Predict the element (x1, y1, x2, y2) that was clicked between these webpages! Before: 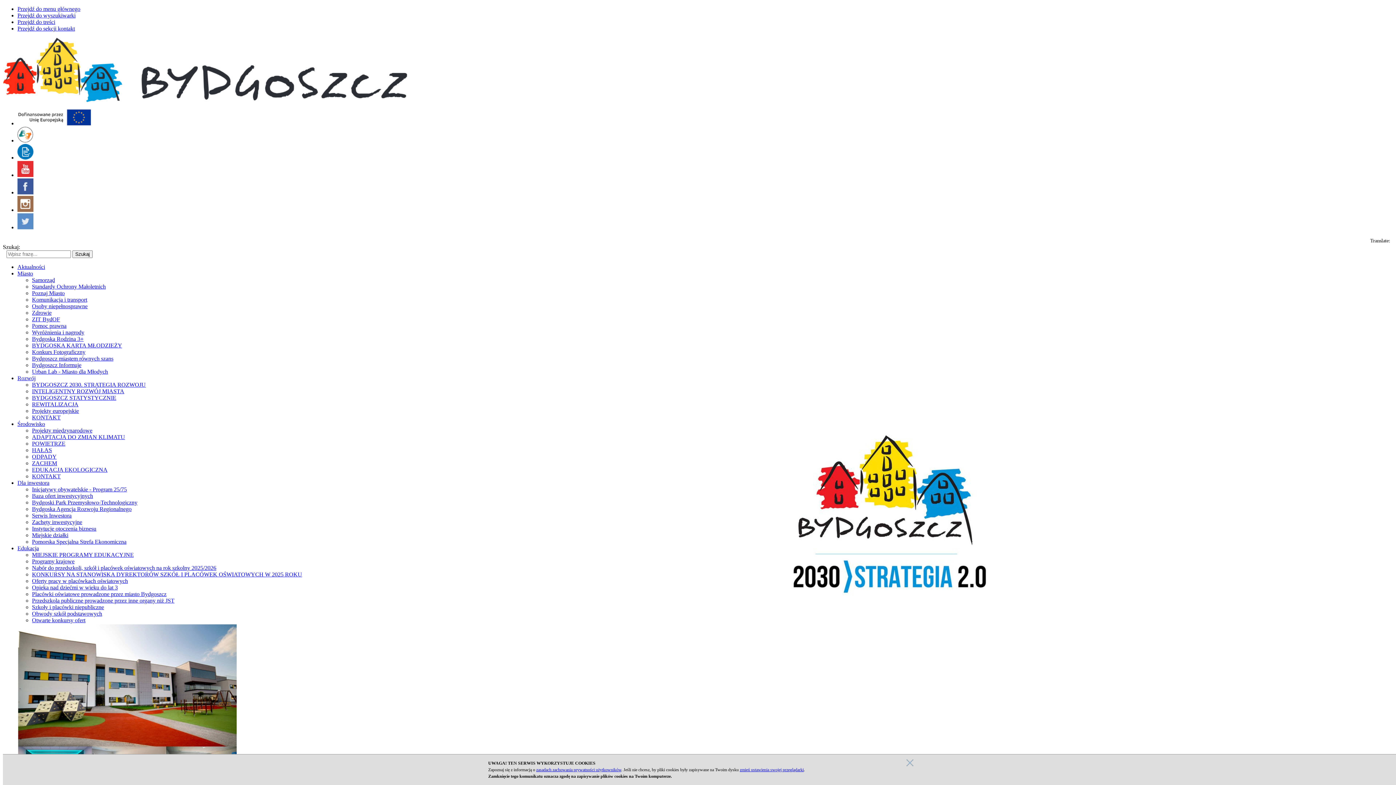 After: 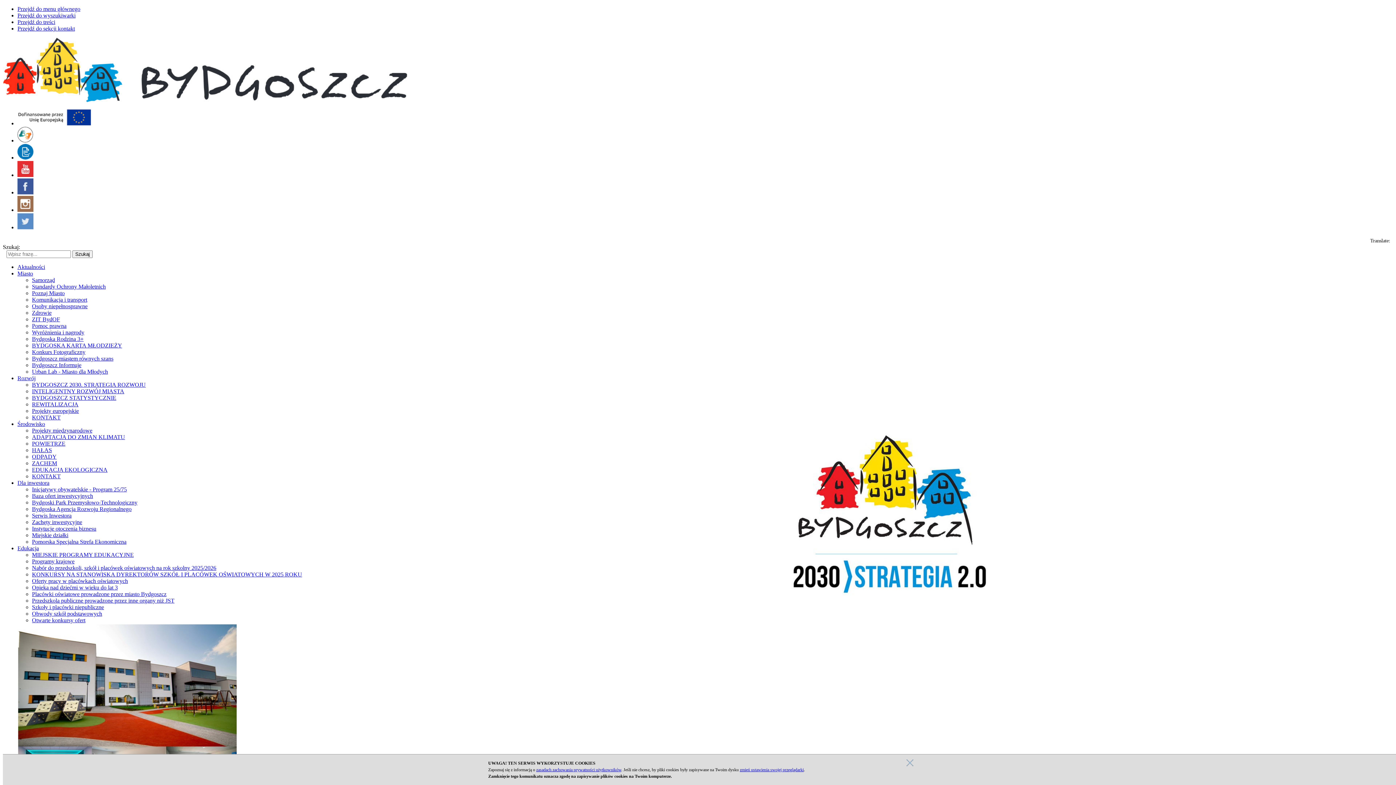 Action: bbox: (32, 591, 166, 597) label: Placówki oświatowe prowadzone przez miasto Bydgoszcz